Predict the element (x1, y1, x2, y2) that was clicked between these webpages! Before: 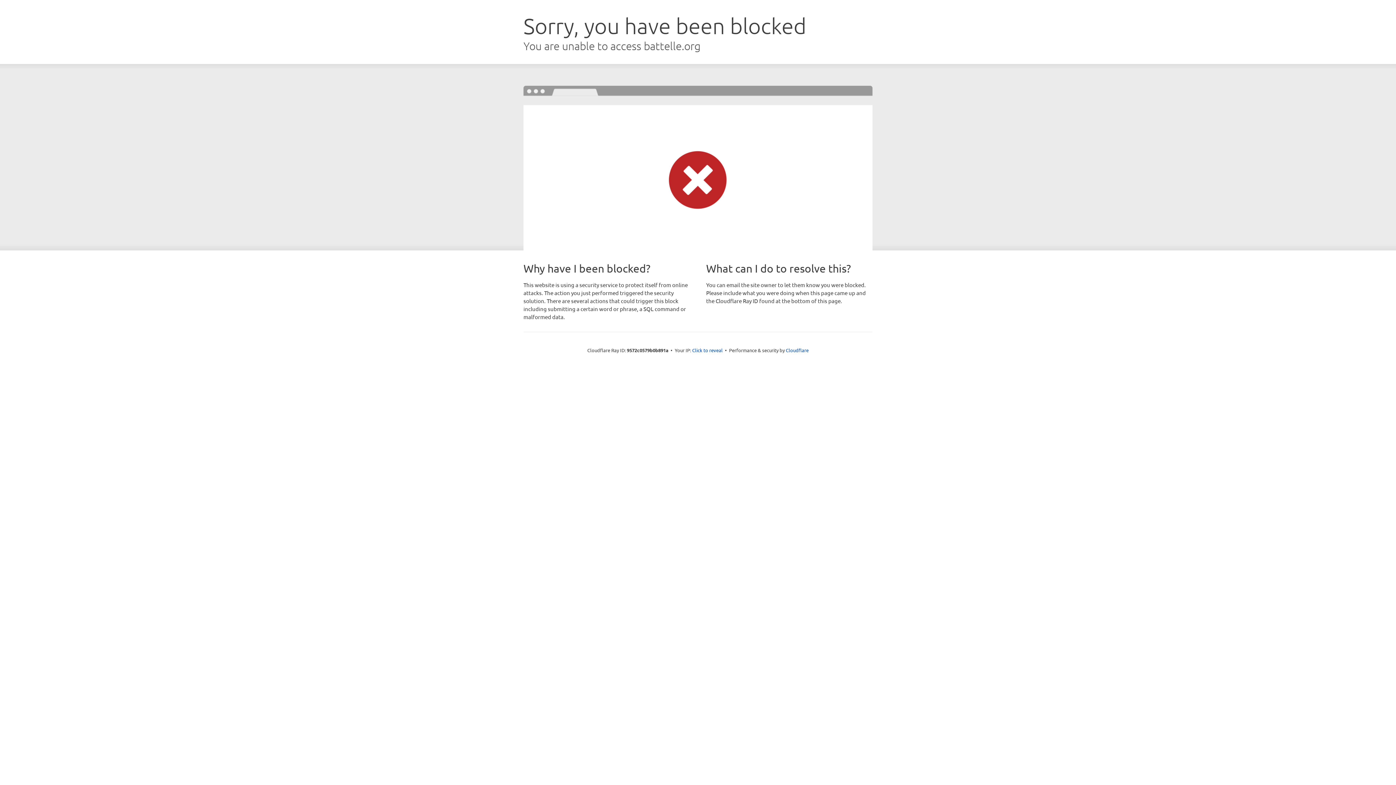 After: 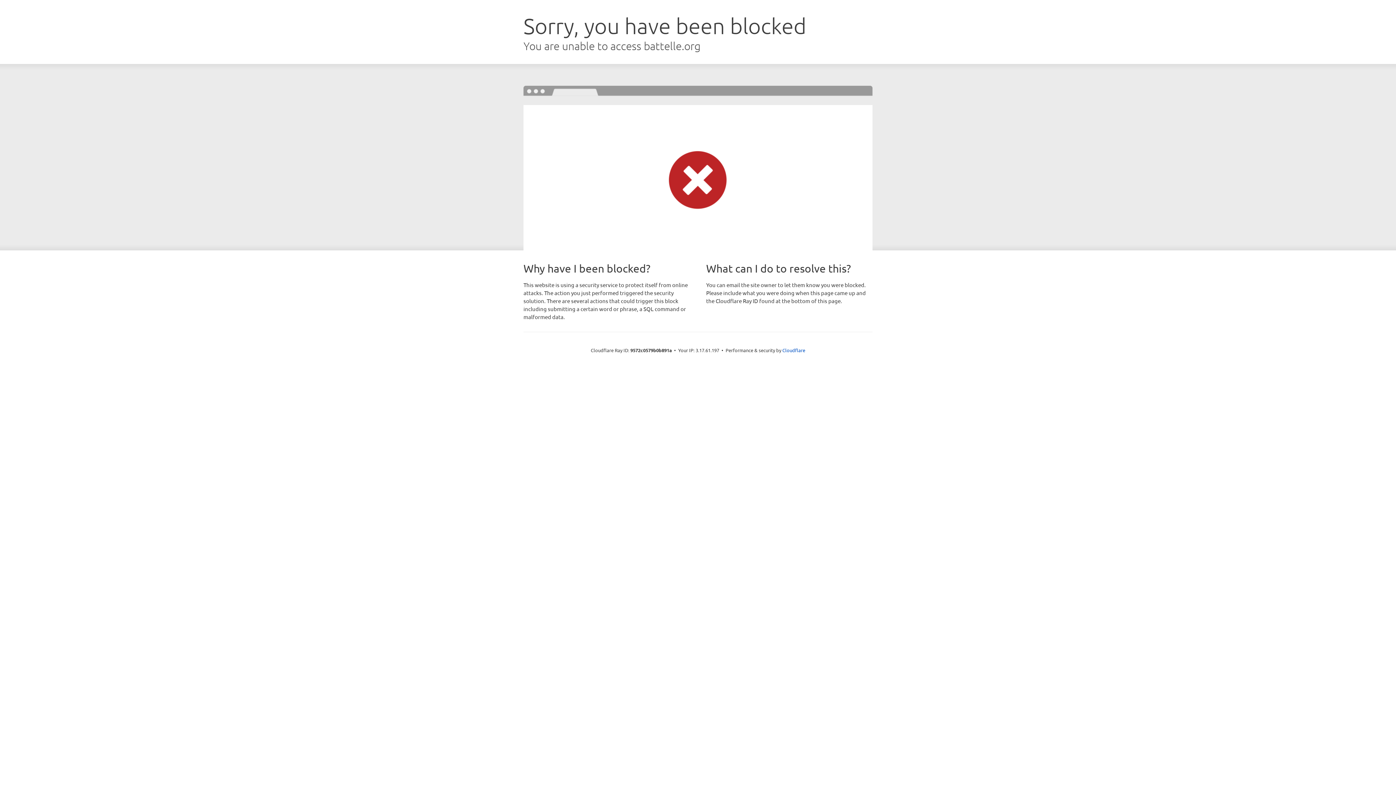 Action: label: Click to reveal bbox: (692, 346, 722, 353)